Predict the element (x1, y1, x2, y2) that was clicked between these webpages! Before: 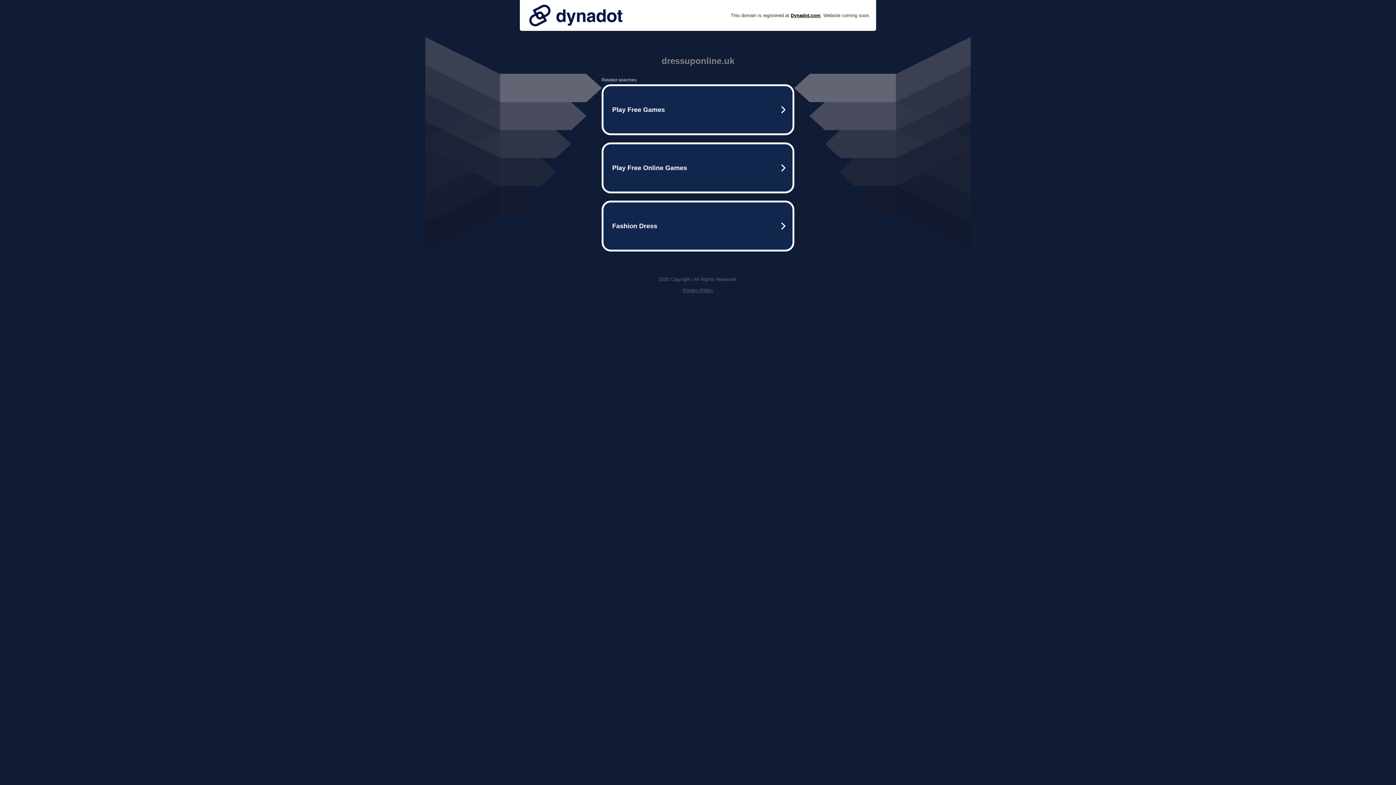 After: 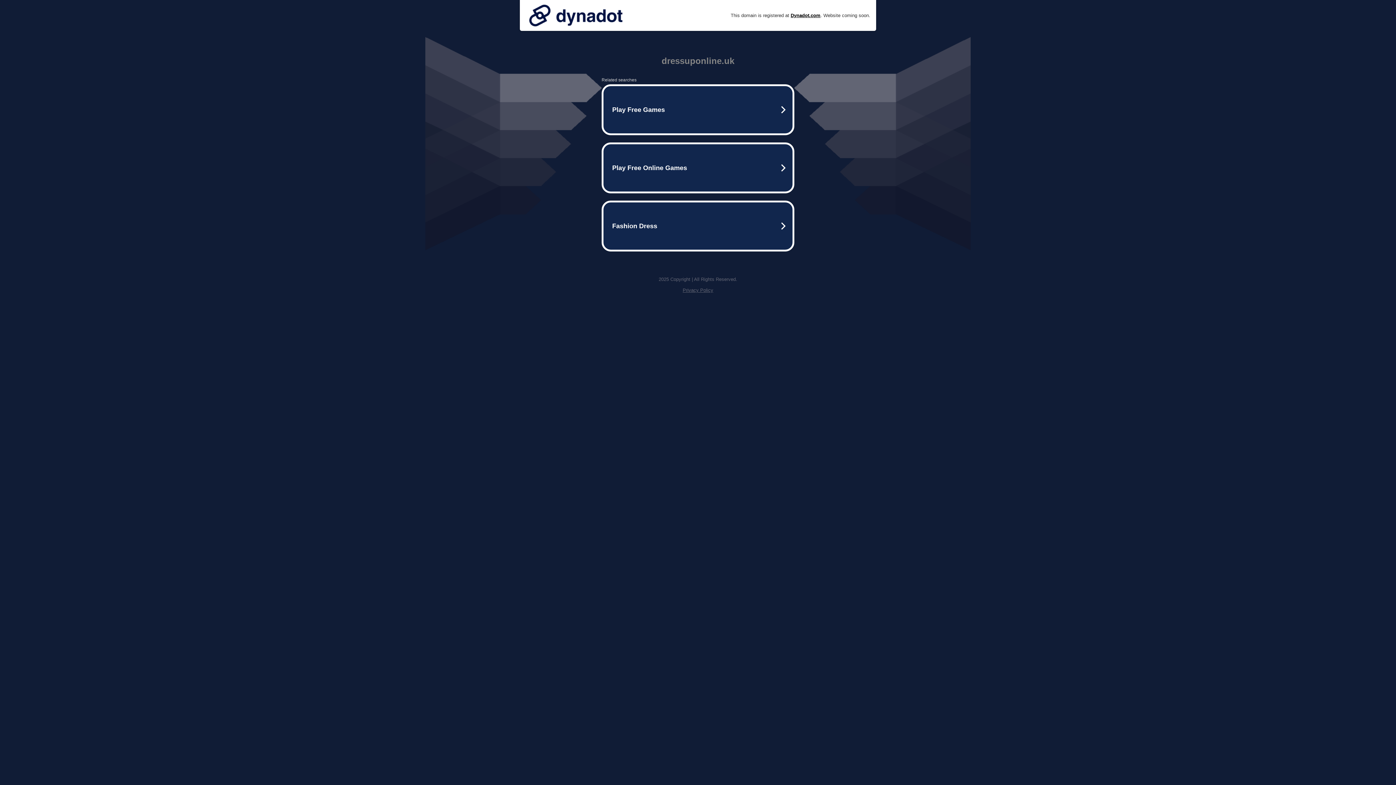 Action: bbox: (525, 0, 626, 30)